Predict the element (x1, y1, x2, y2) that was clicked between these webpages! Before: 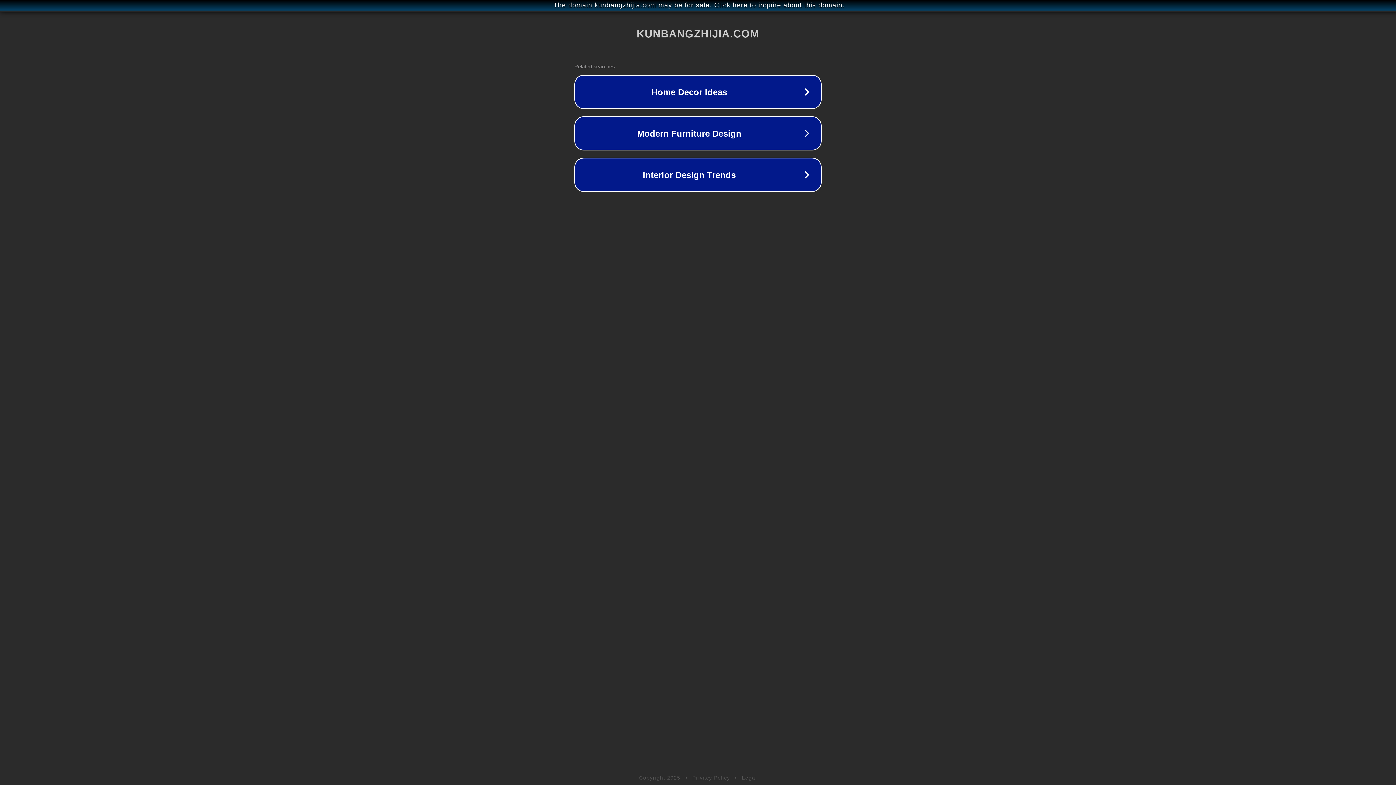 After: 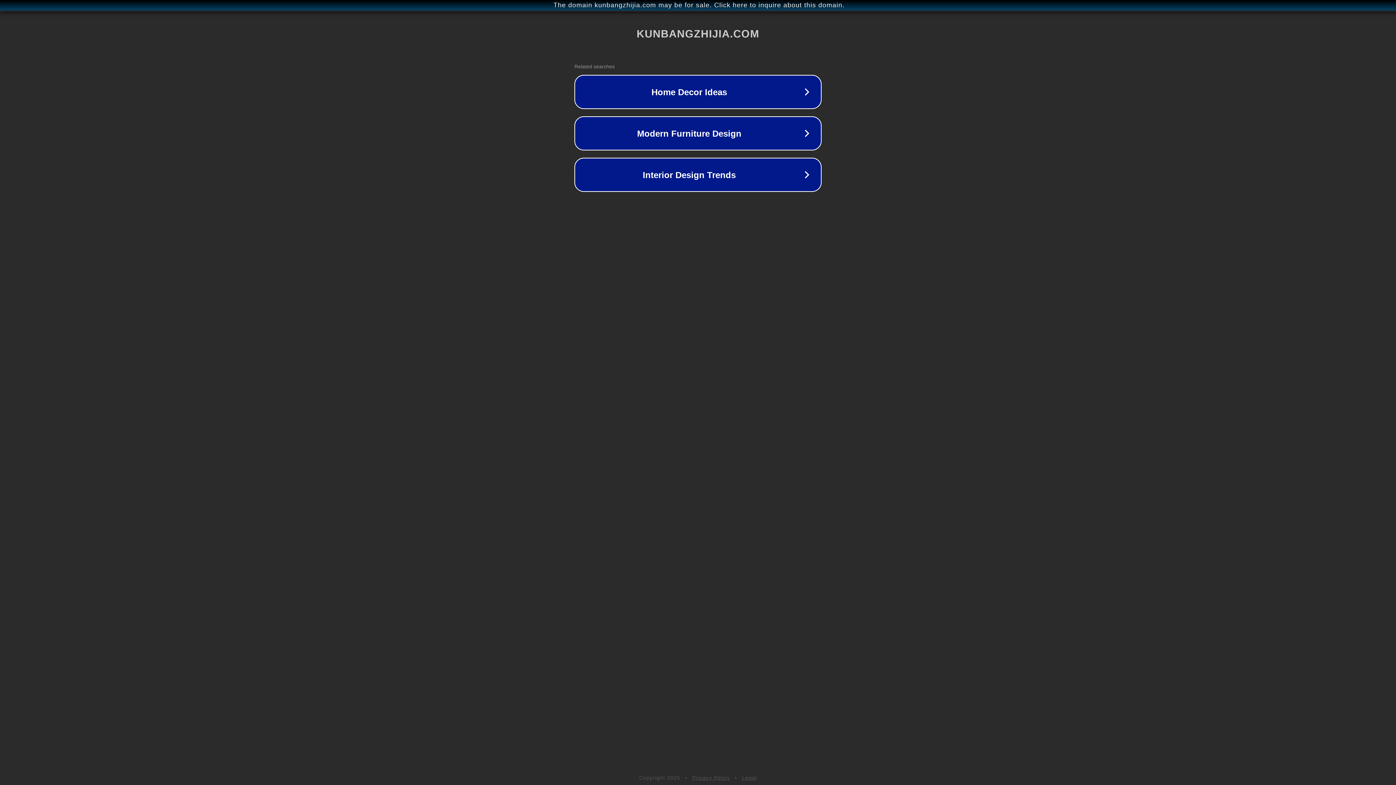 Action: bbox: (692, 775, 730, 781) label: Privacy Policy